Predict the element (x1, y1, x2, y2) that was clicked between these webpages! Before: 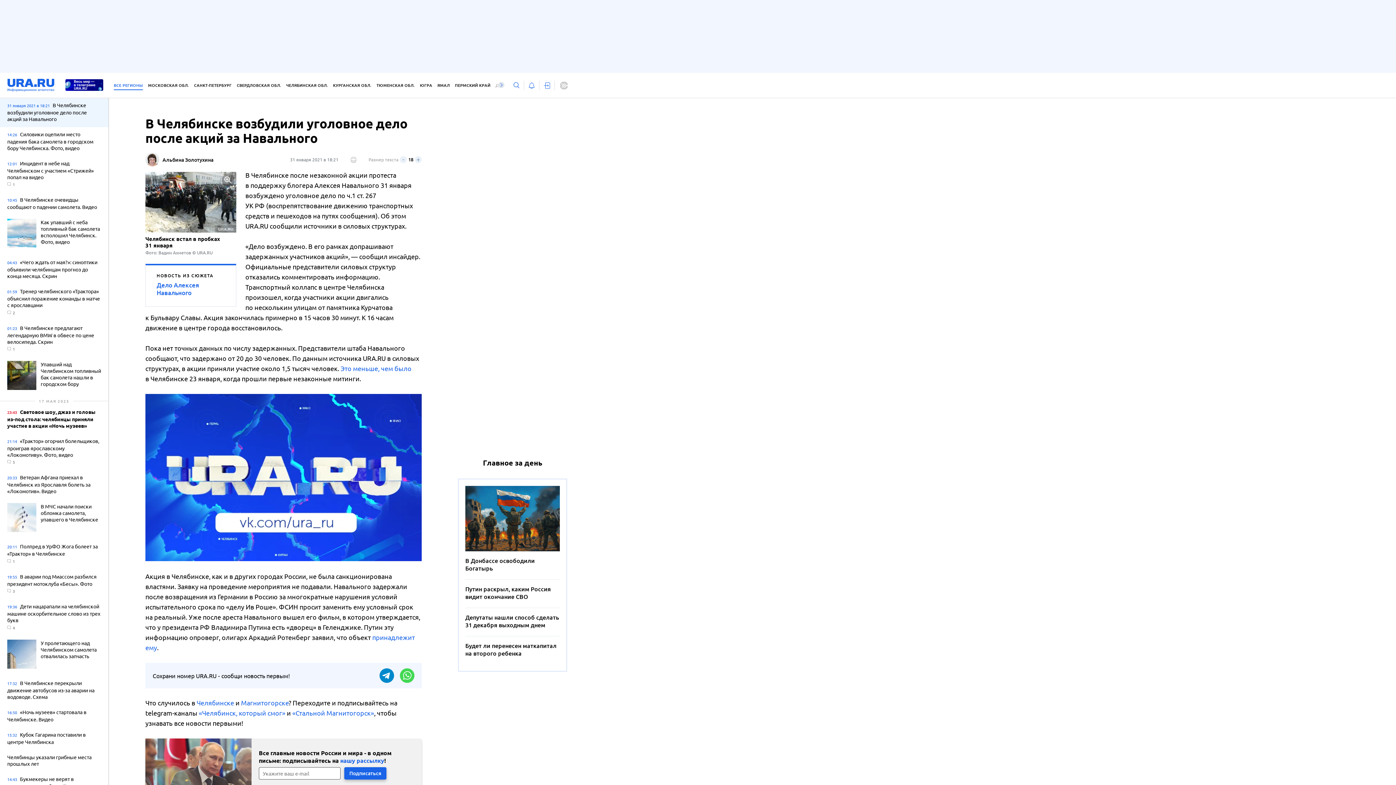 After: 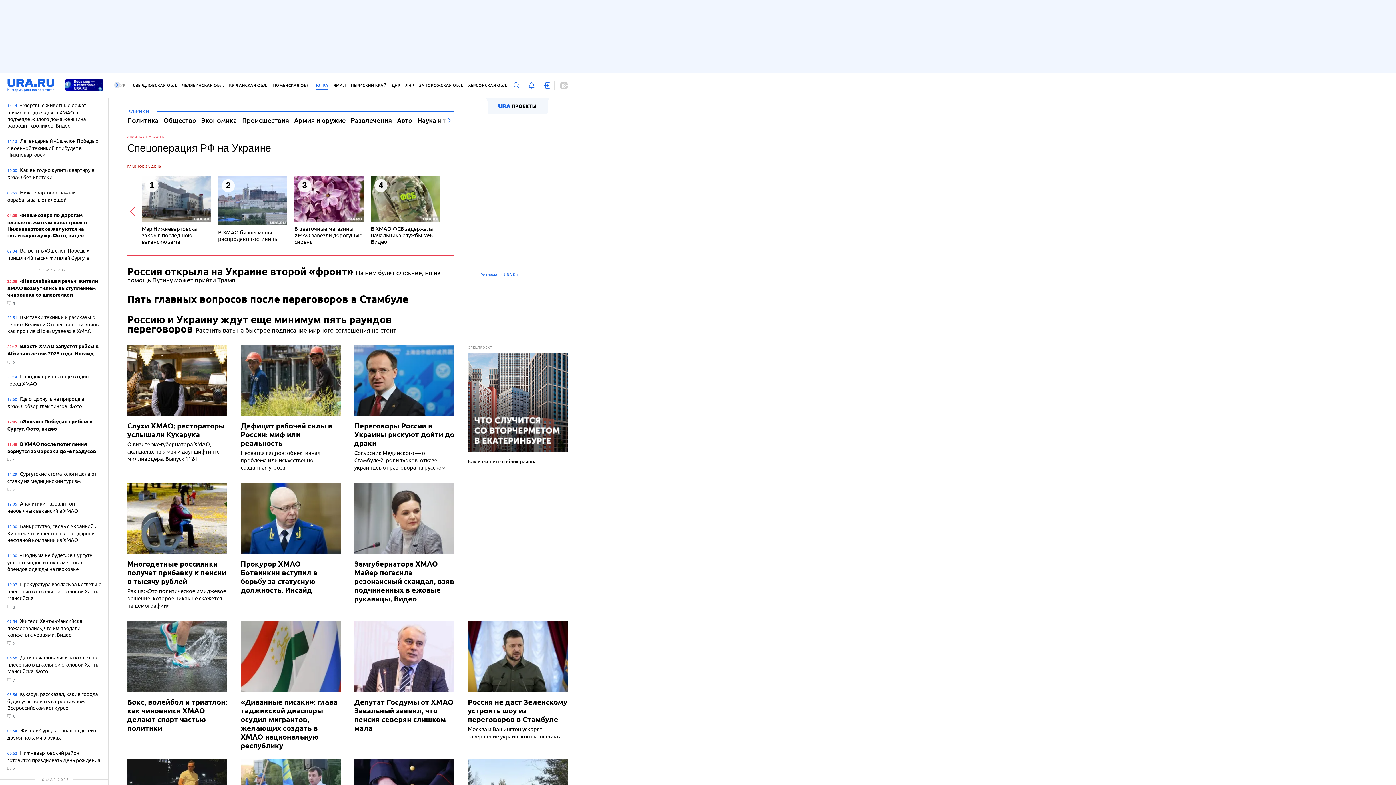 Action: bbox: (419, 81, 432, 90) label: ЮГРА